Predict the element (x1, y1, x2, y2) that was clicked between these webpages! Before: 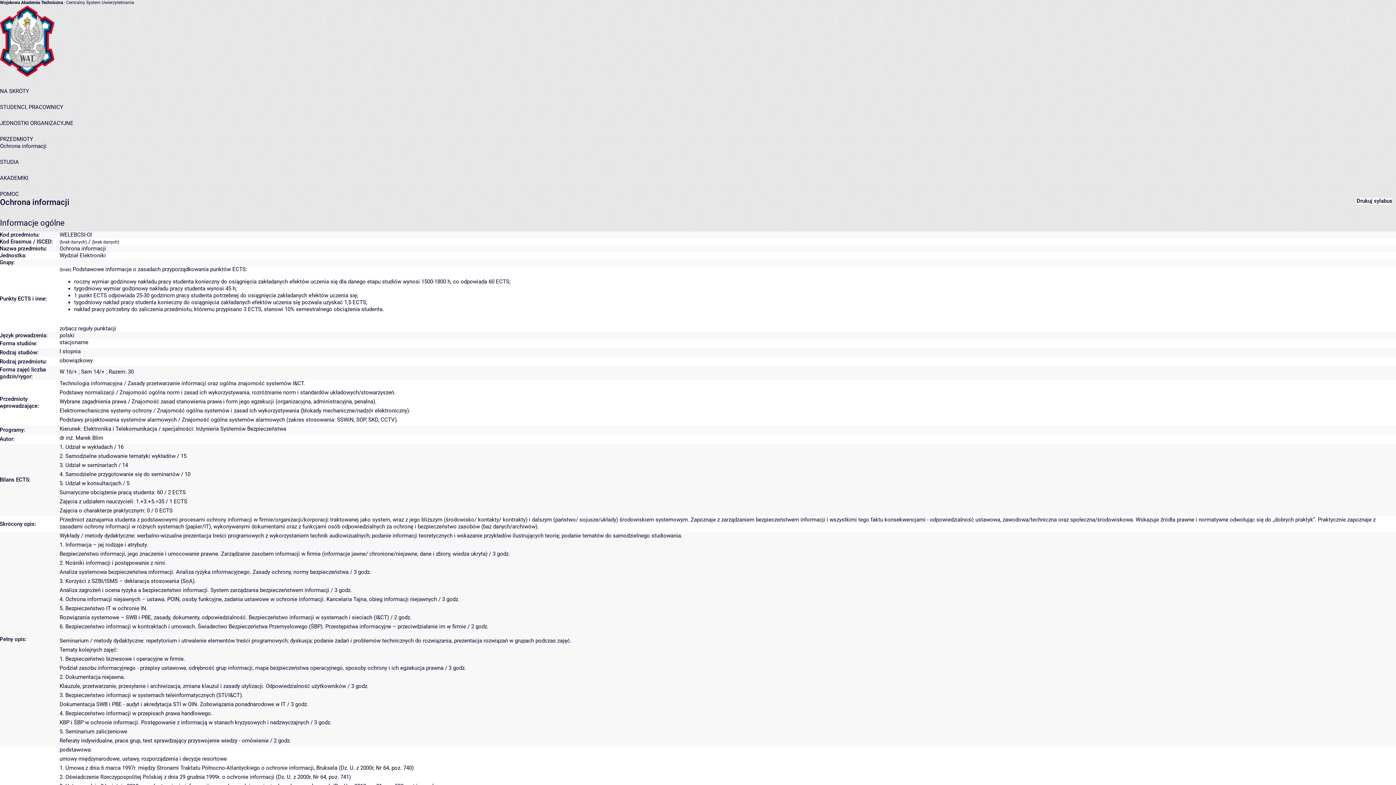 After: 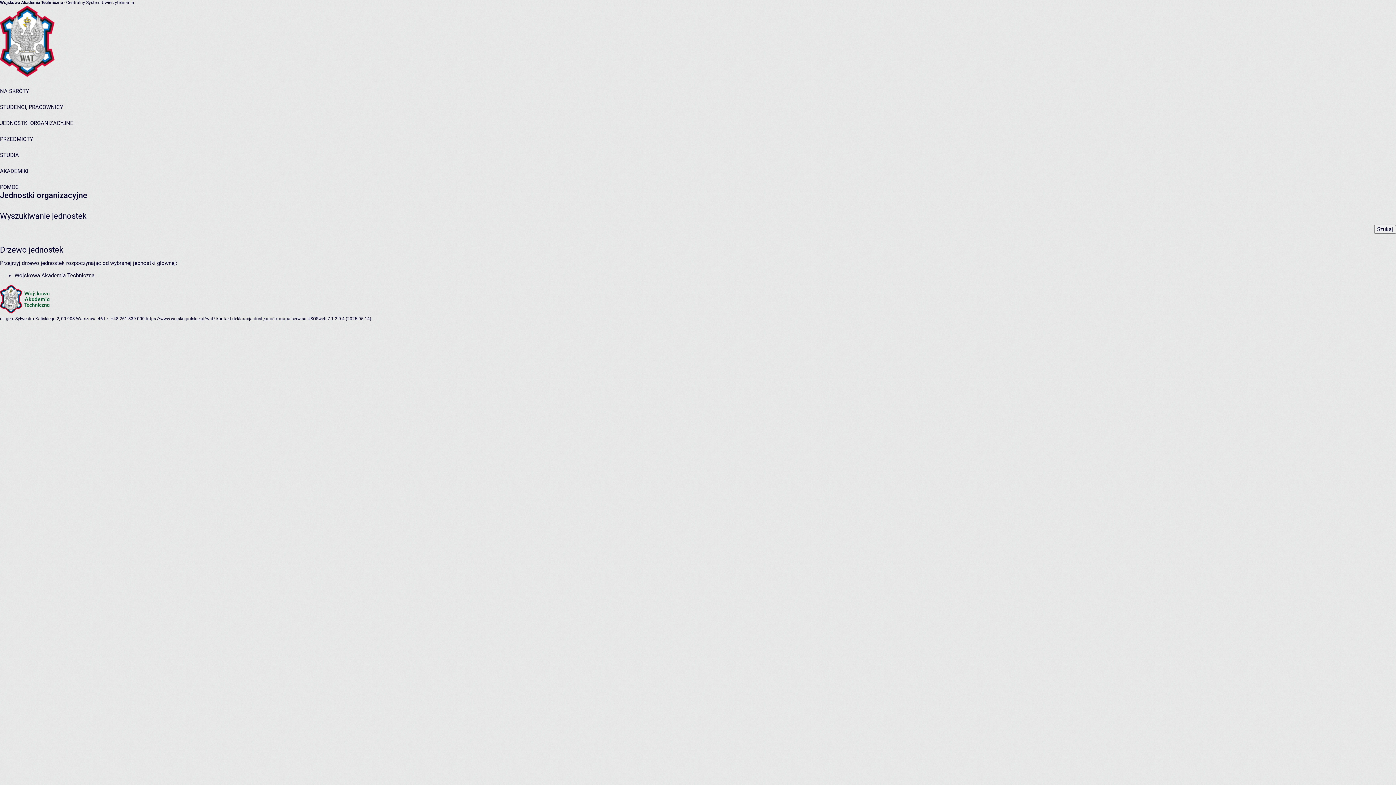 Action: bbox: (0, 120, 73, 126) label: JEDNOSTKI ORGANIZACYJNE